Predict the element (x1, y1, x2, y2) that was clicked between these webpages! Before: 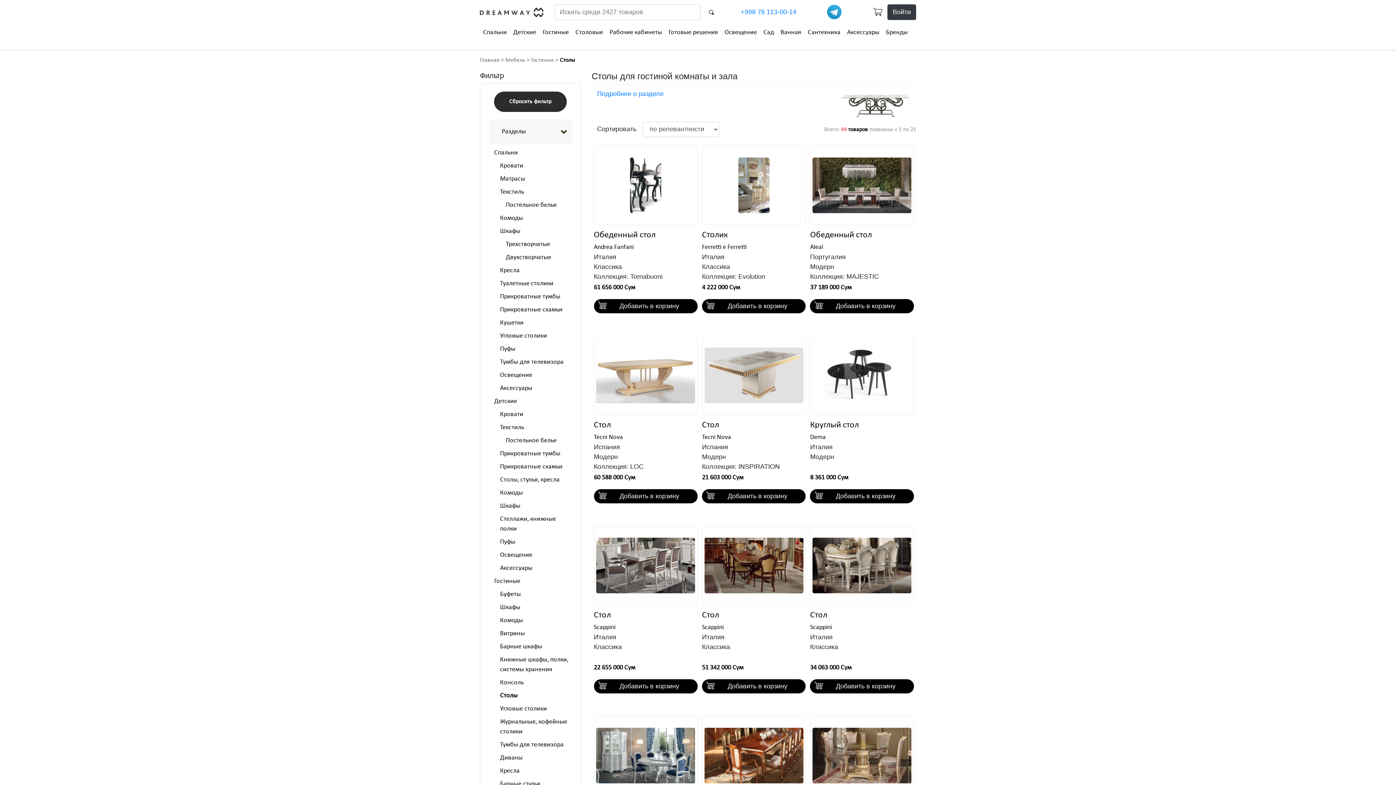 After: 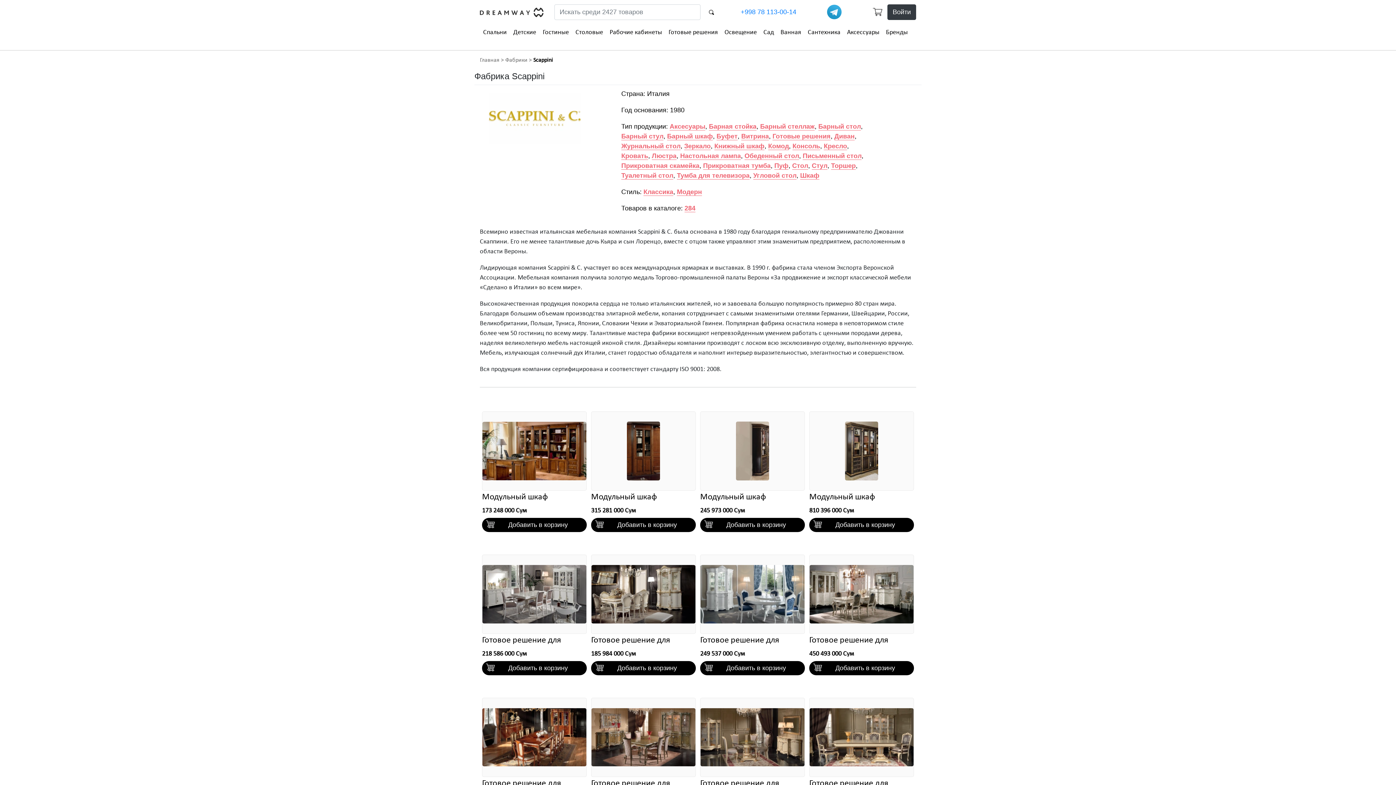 Action: bbox: (594, 622, 697, 632) label: Scappini